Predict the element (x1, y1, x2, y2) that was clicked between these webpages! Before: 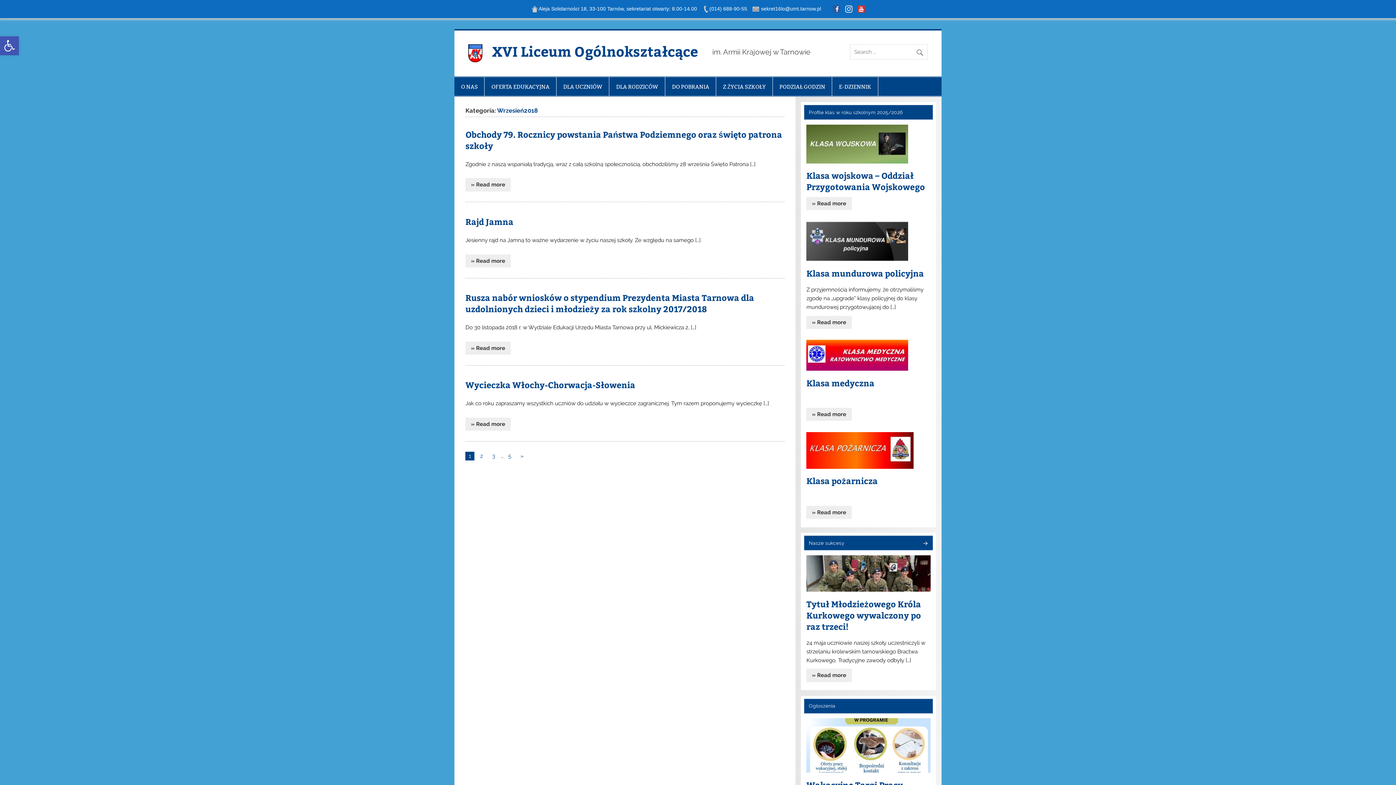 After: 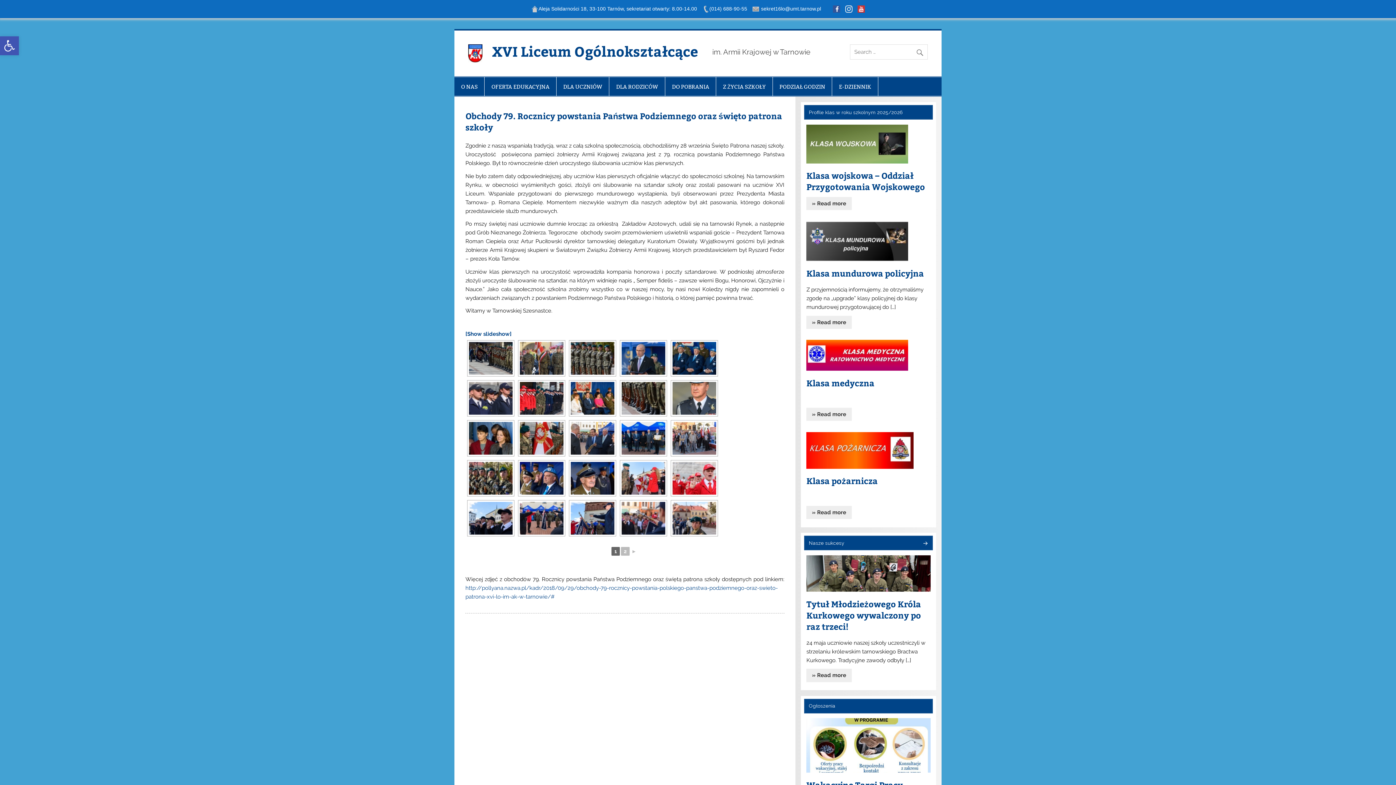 Action: bbox: (465, 128, 782, 151) label: Obchody 79. Rocznicy powstania Państwa Podziemnego oraz święto patrona szkoły